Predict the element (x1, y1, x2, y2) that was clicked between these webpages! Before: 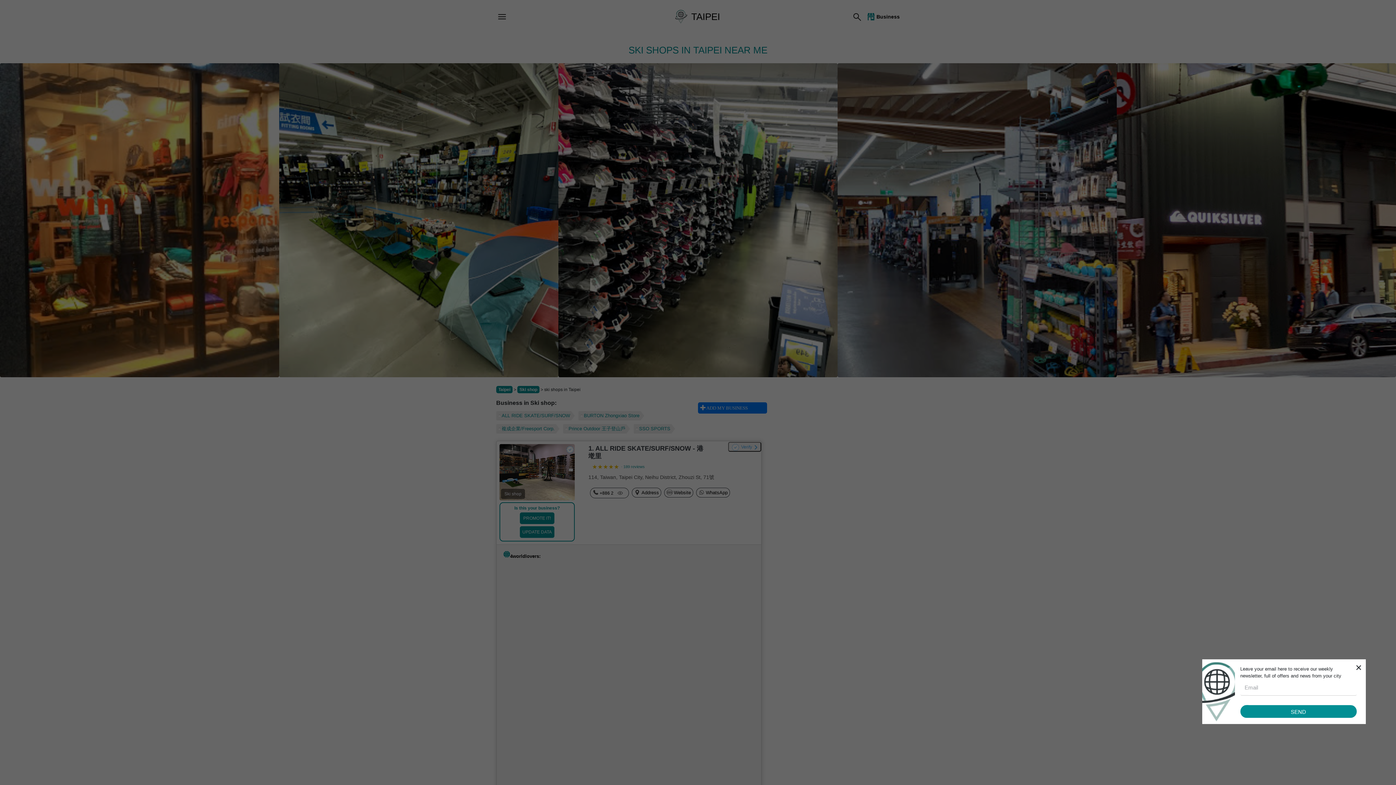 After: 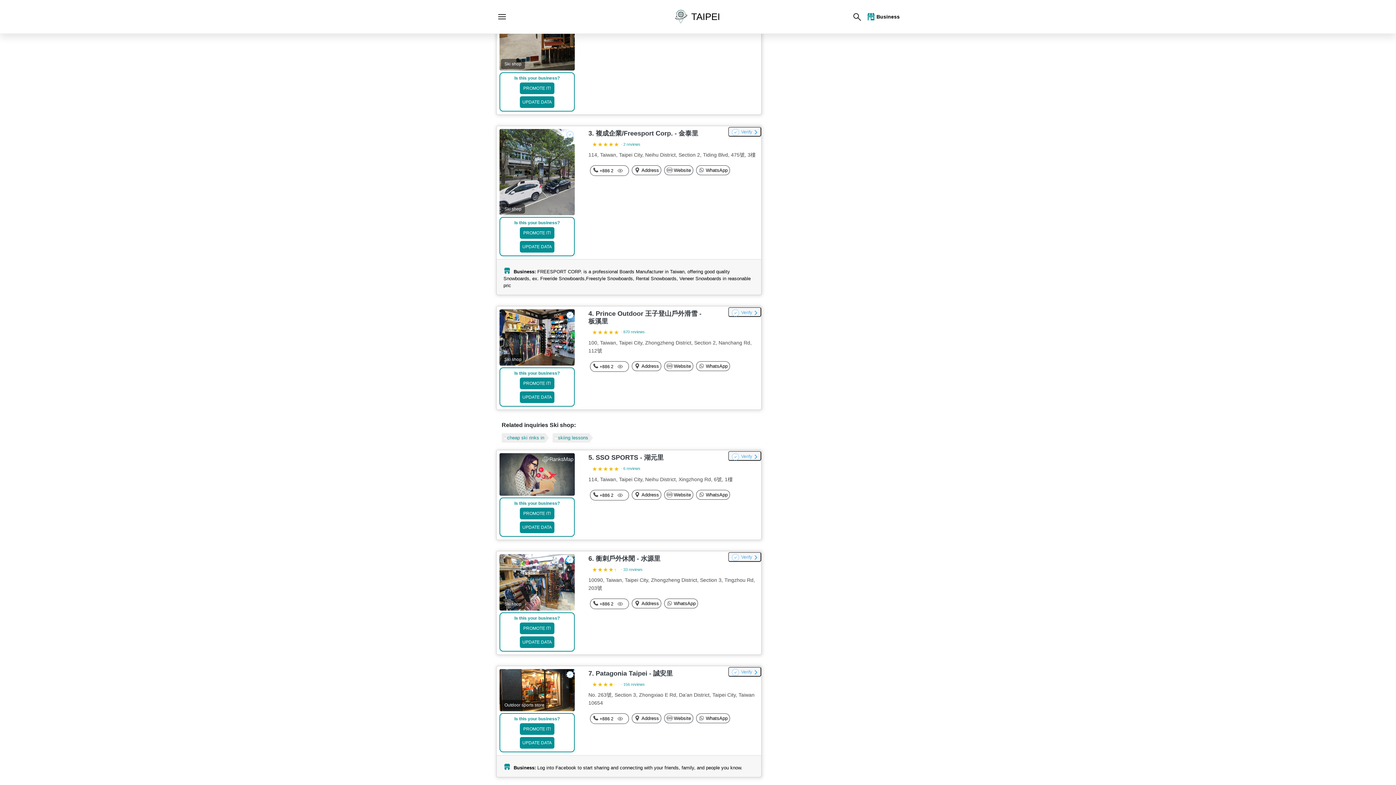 Action: label: BURTON Zhongxiao Store bbox: (578, 411, 644, 420)